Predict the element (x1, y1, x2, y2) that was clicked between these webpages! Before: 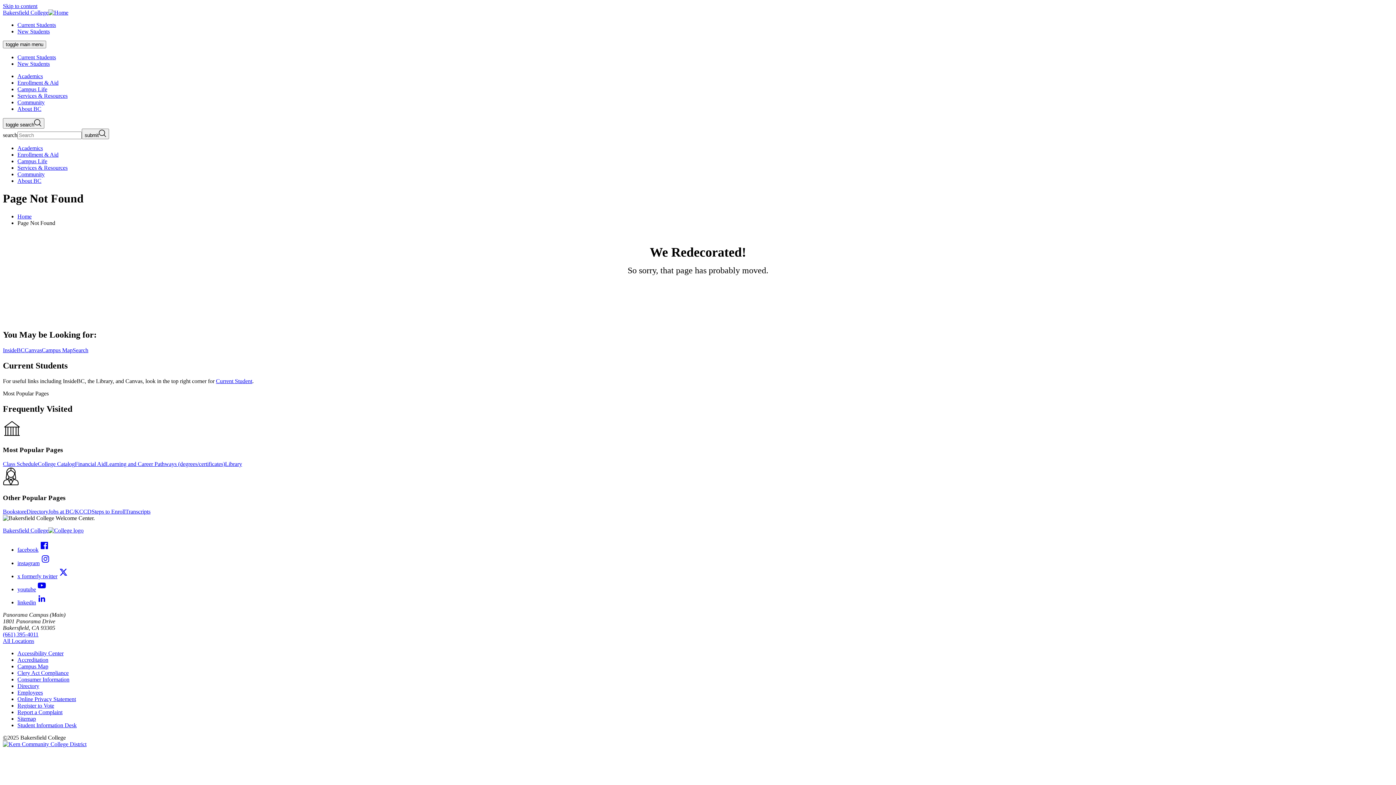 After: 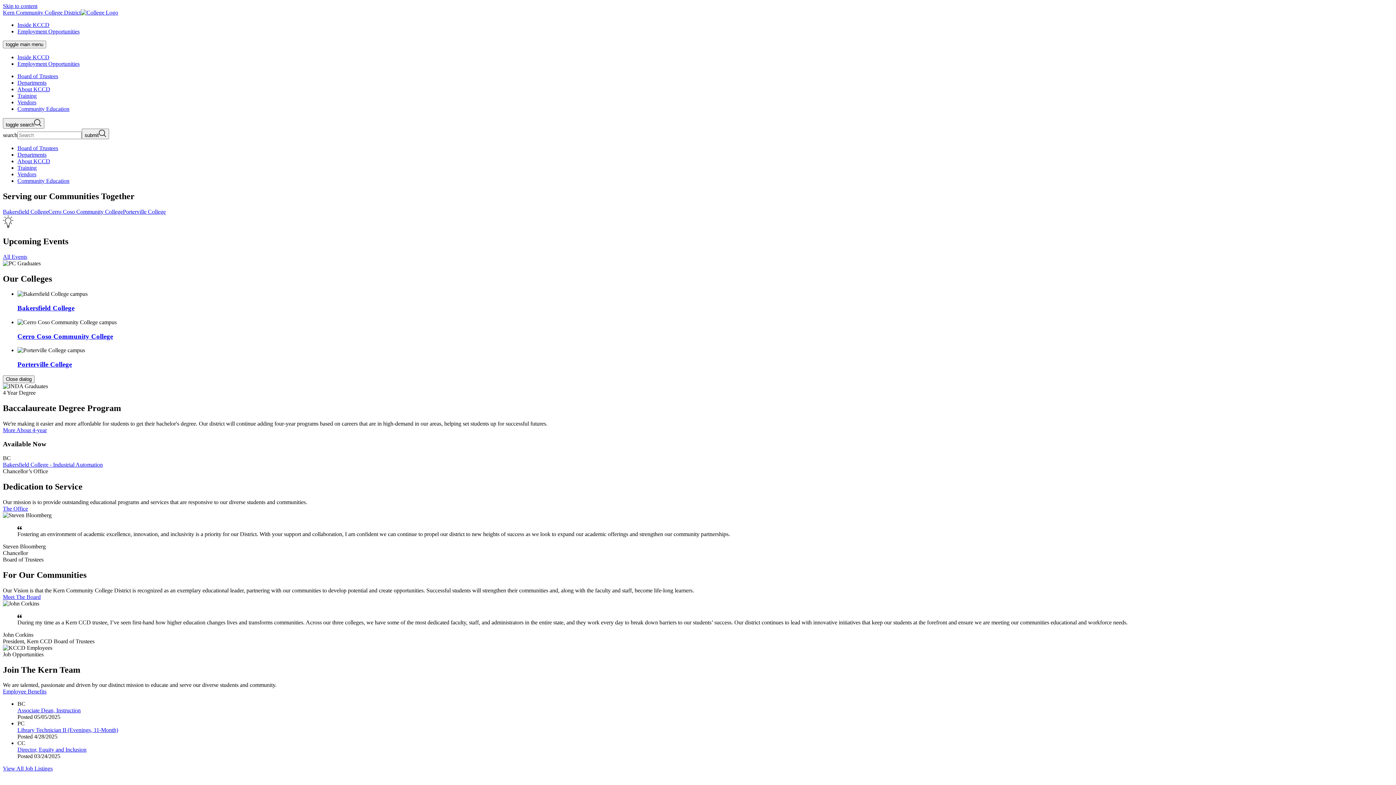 Action: bbox: (2, 741, 86, 747)